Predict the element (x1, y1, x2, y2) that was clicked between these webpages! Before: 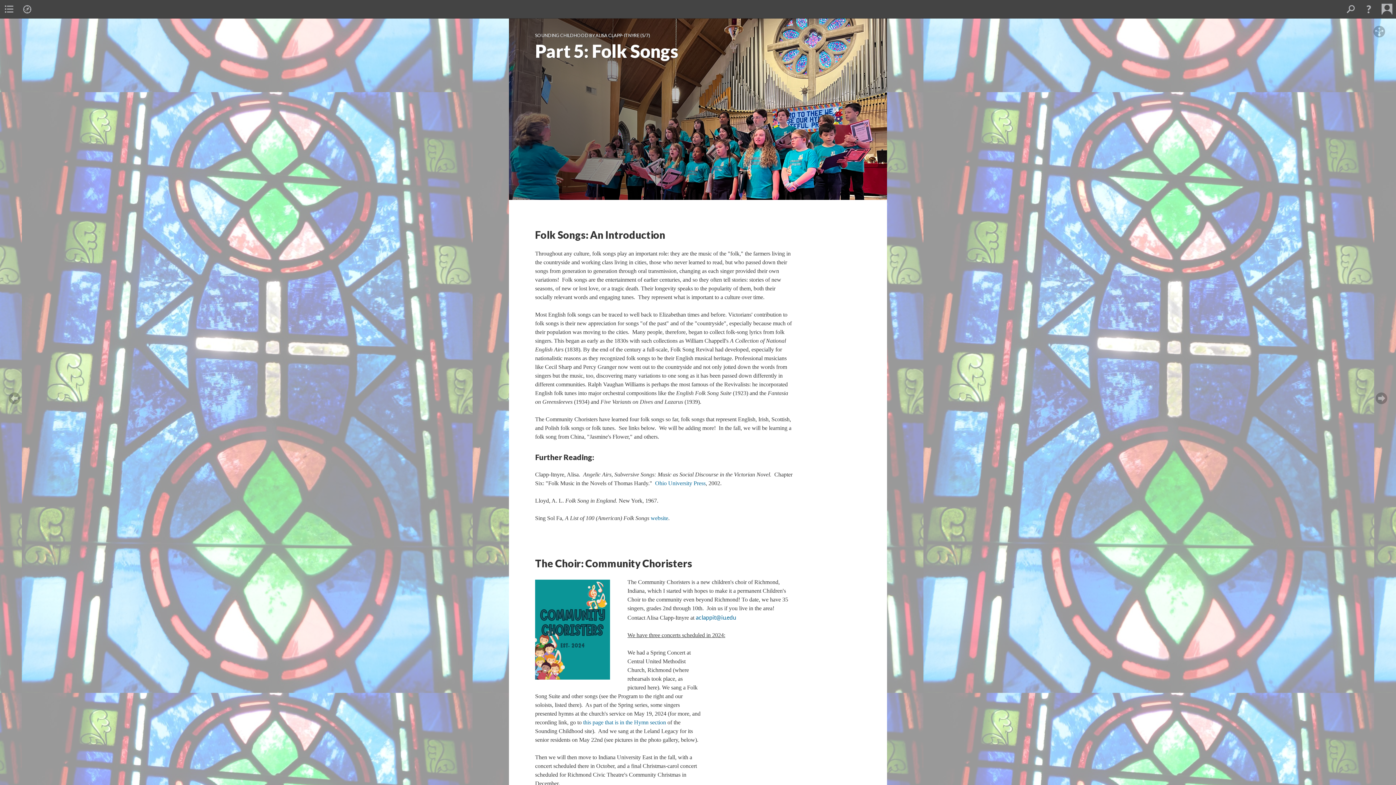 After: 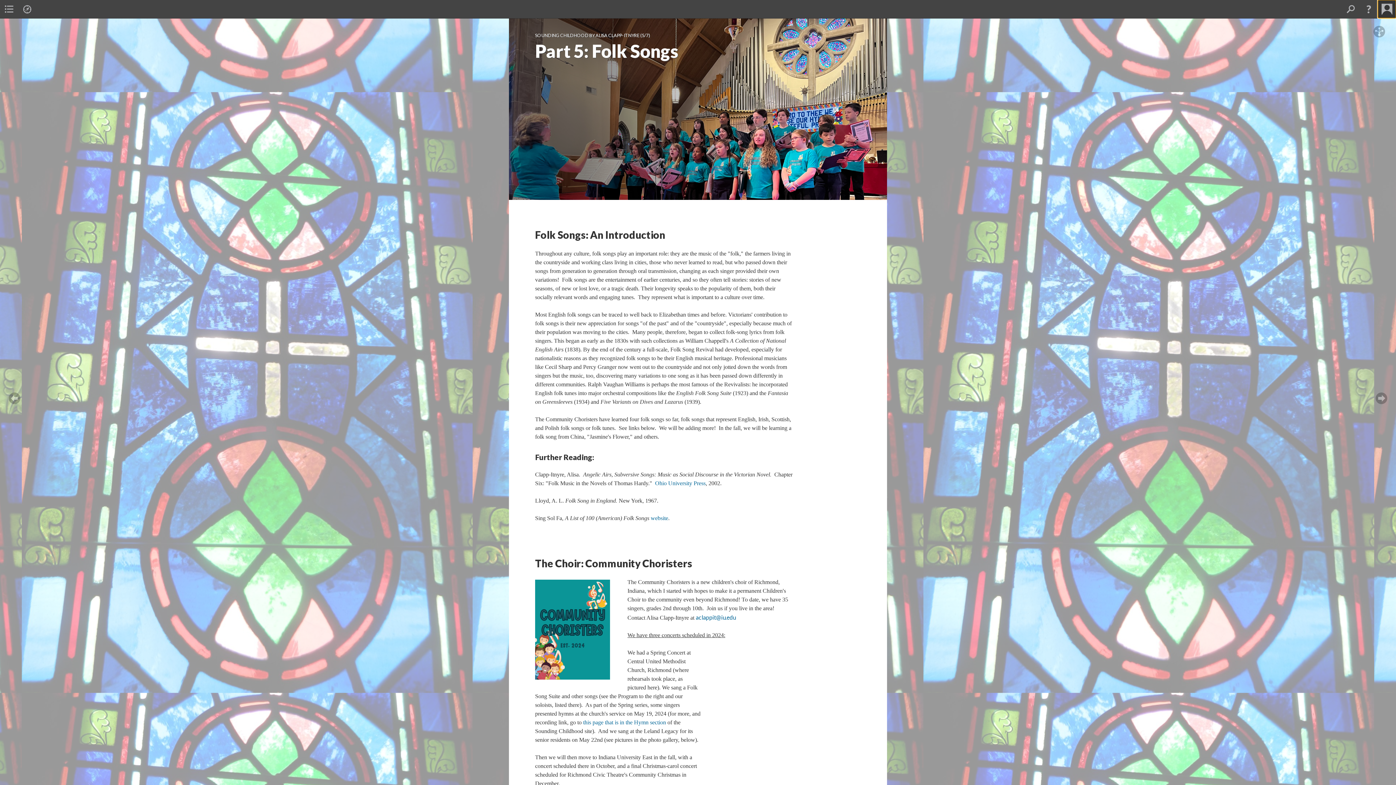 Action: bbox: (1378, 0, 1396, 18)